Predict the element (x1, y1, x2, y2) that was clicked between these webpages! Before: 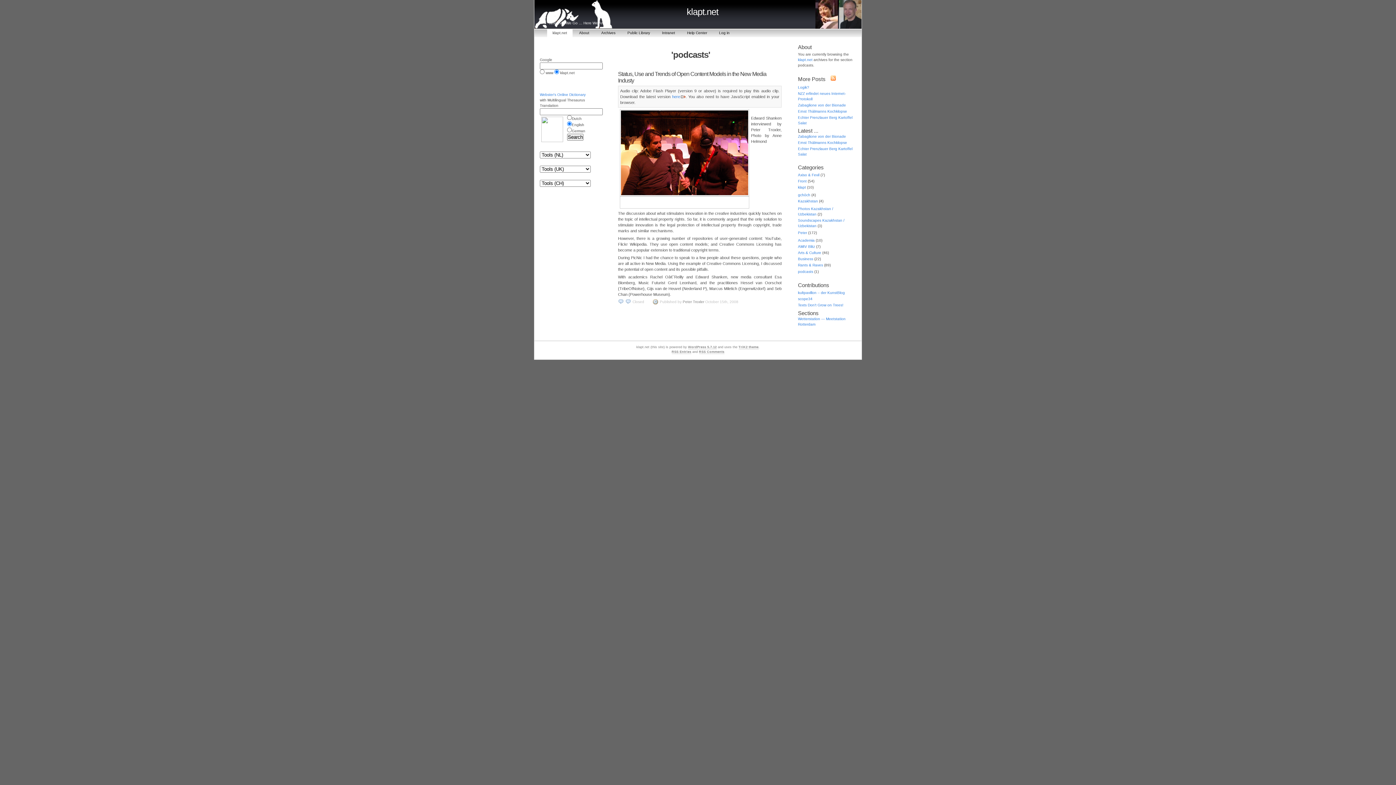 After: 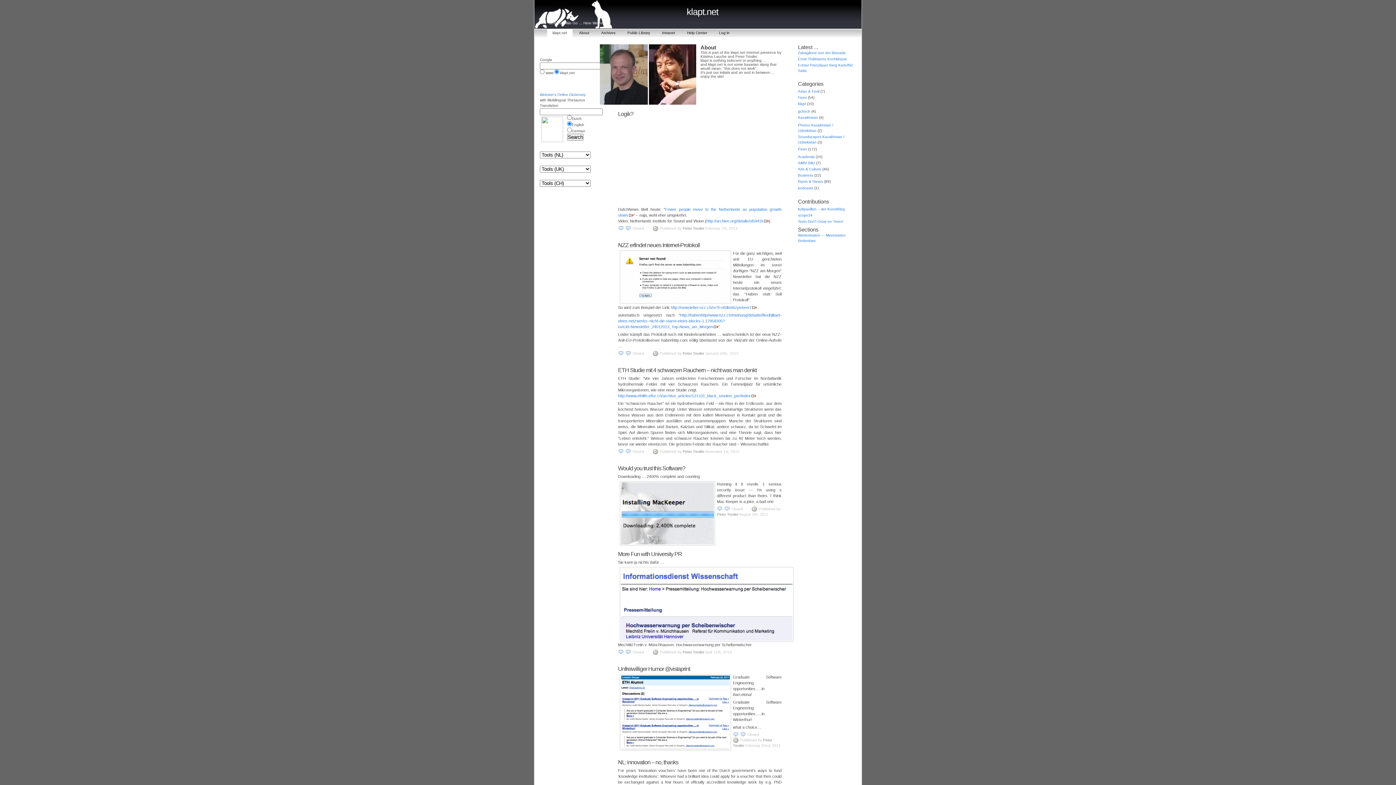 Action: label: klapt.net bbox: (547, 29, 572, 37)